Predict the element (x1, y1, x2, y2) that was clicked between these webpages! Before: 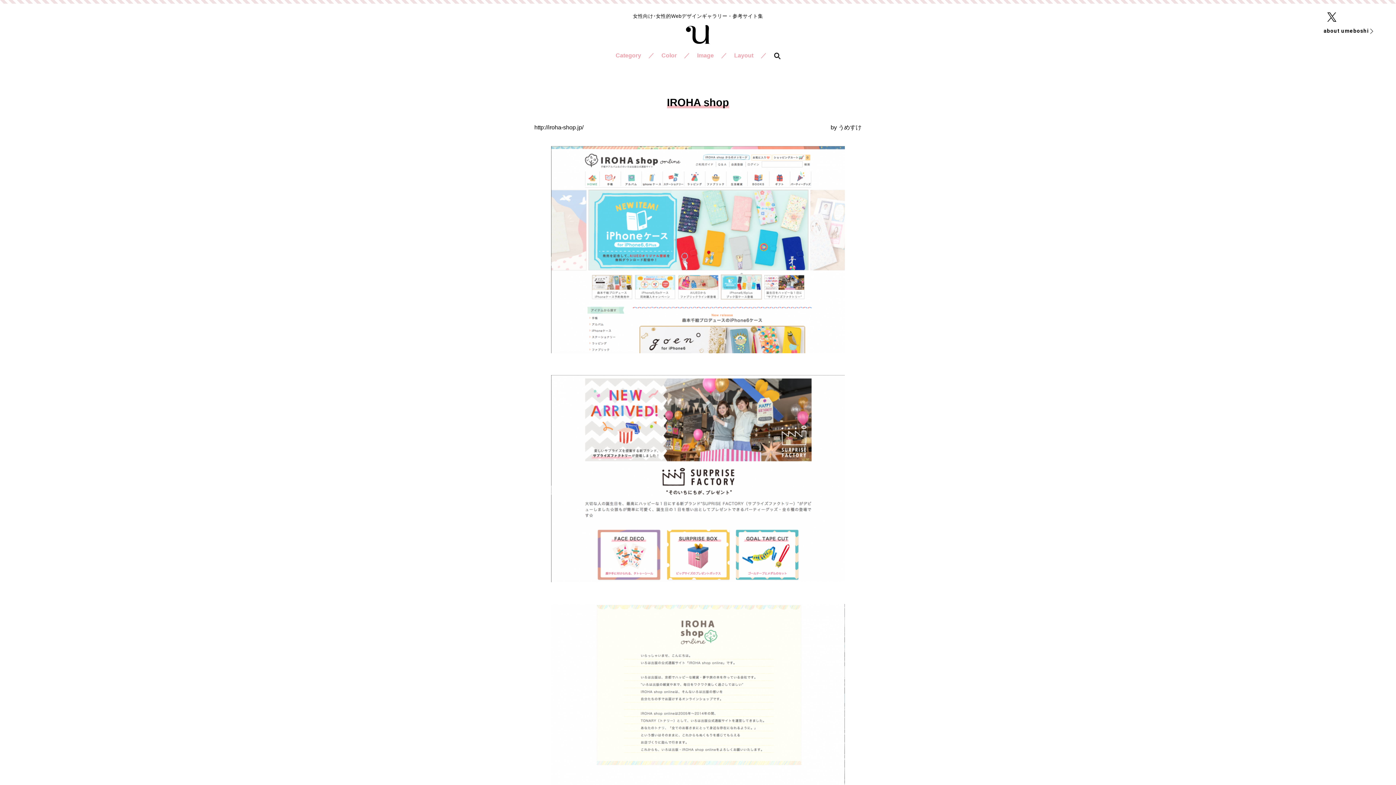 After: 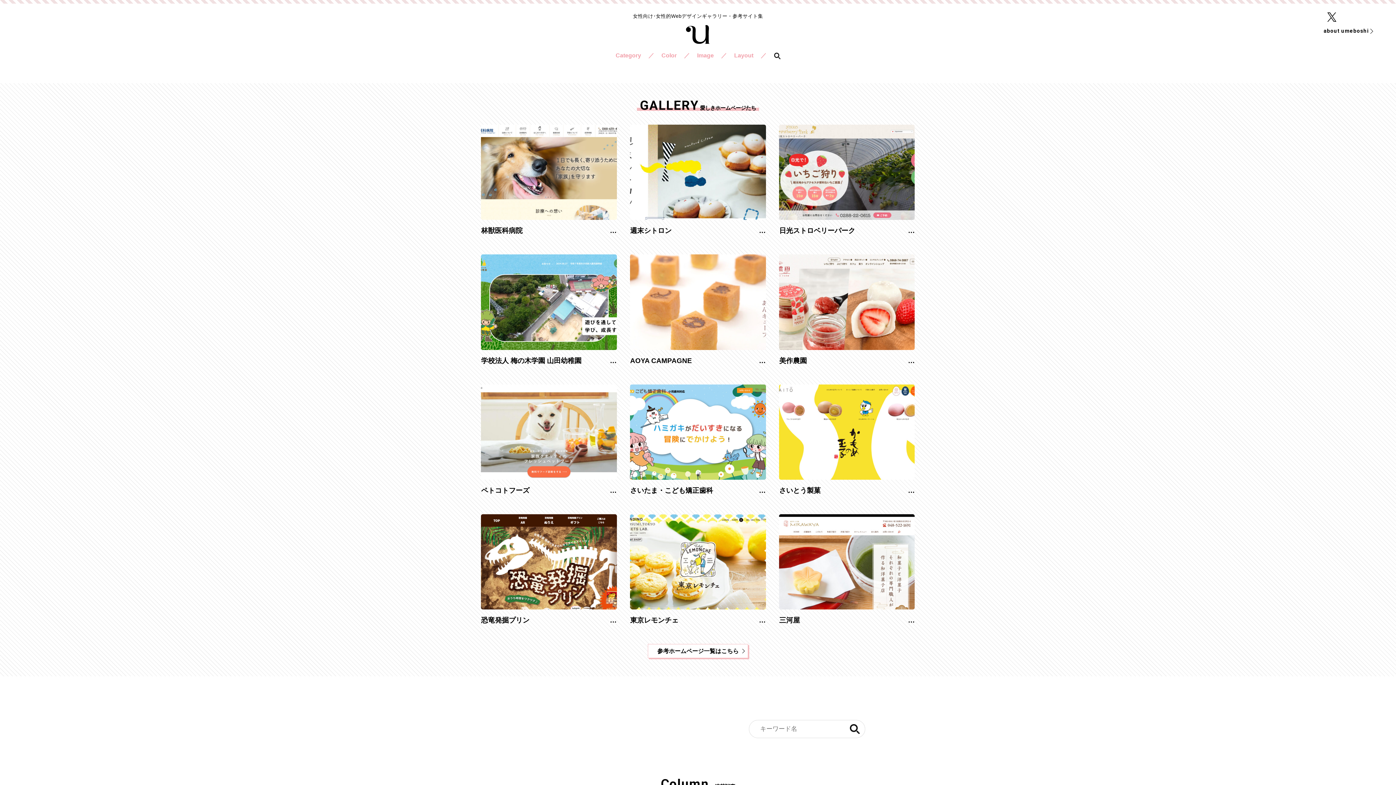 Action: bbox: (686, 31, 710, 37)